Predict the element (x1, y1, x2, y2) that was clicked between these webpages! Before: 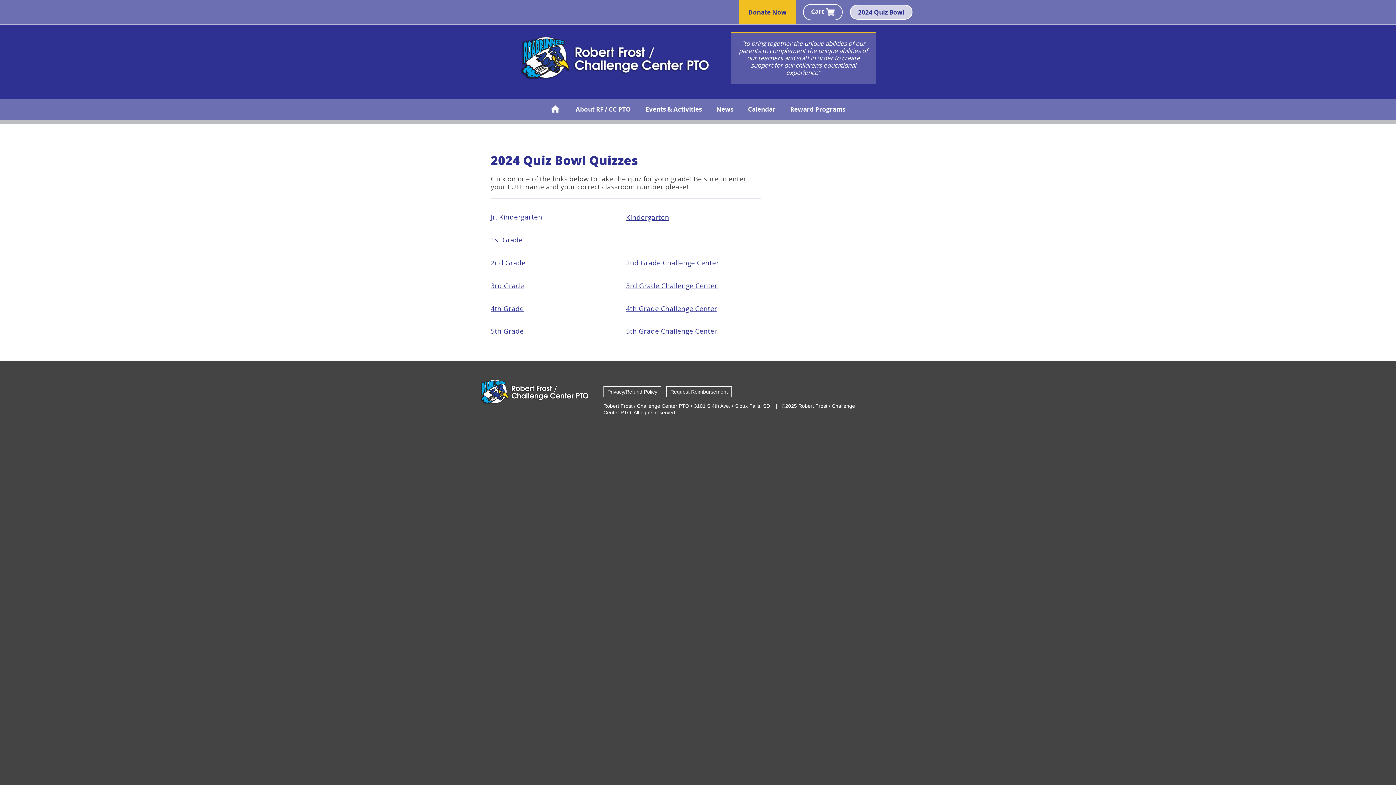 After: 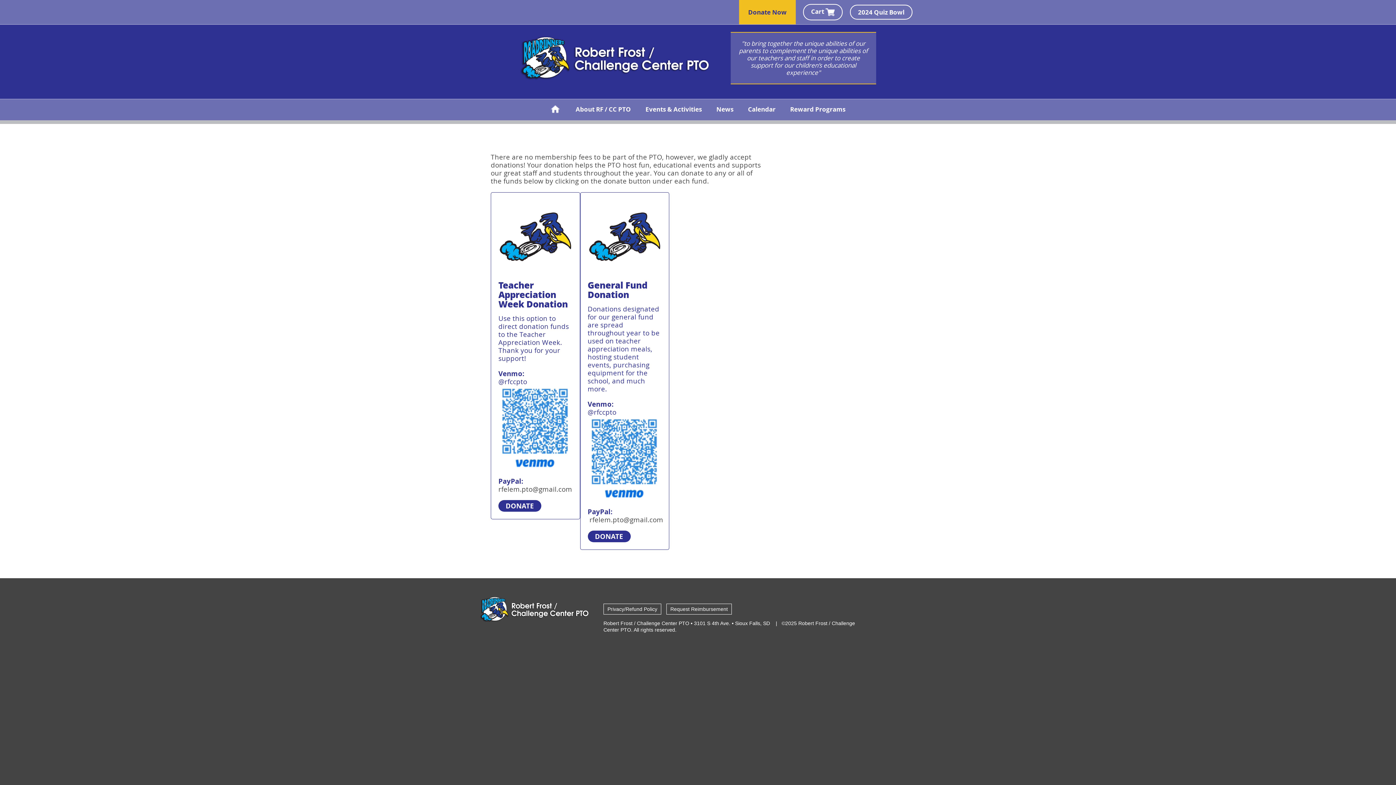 Action: label: Donate Now bbox: (739, 0, 796, 24)